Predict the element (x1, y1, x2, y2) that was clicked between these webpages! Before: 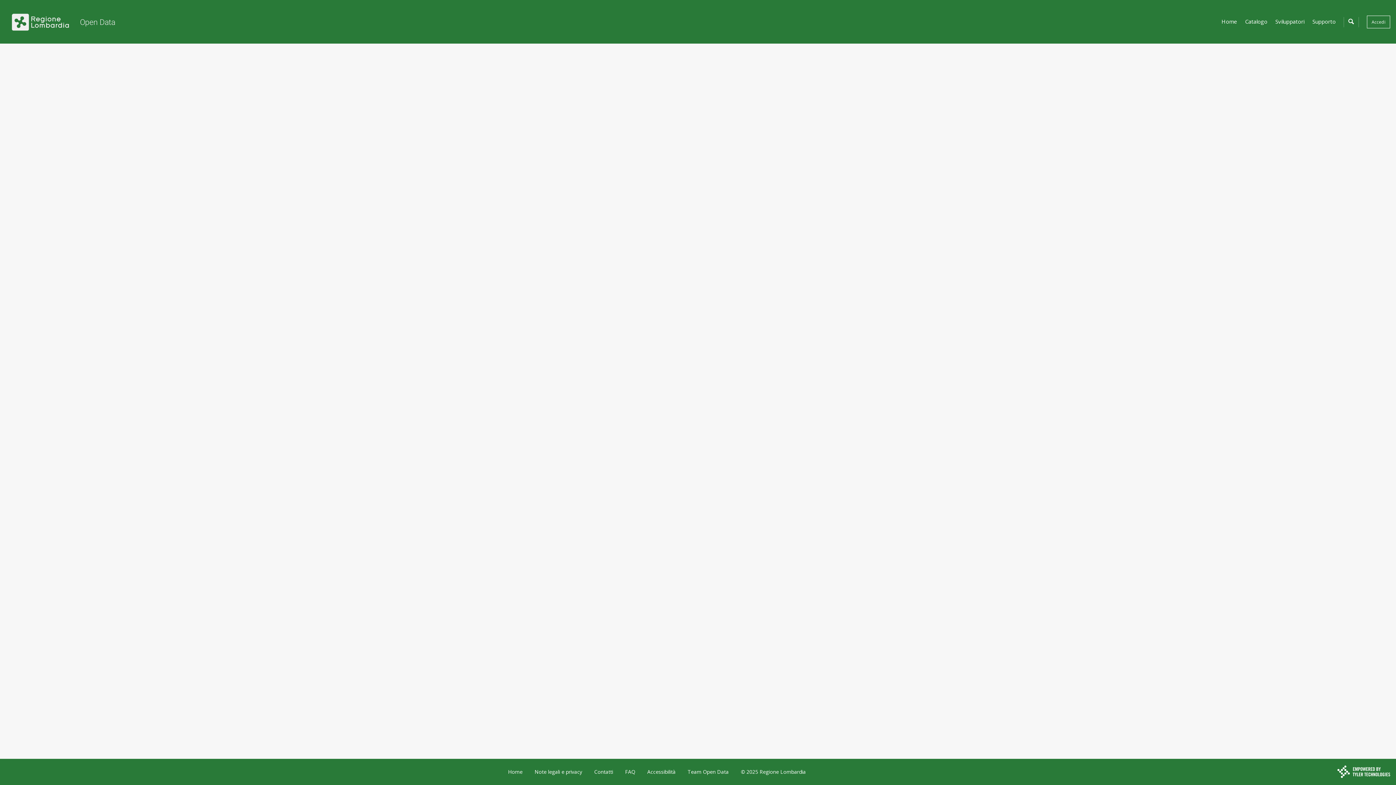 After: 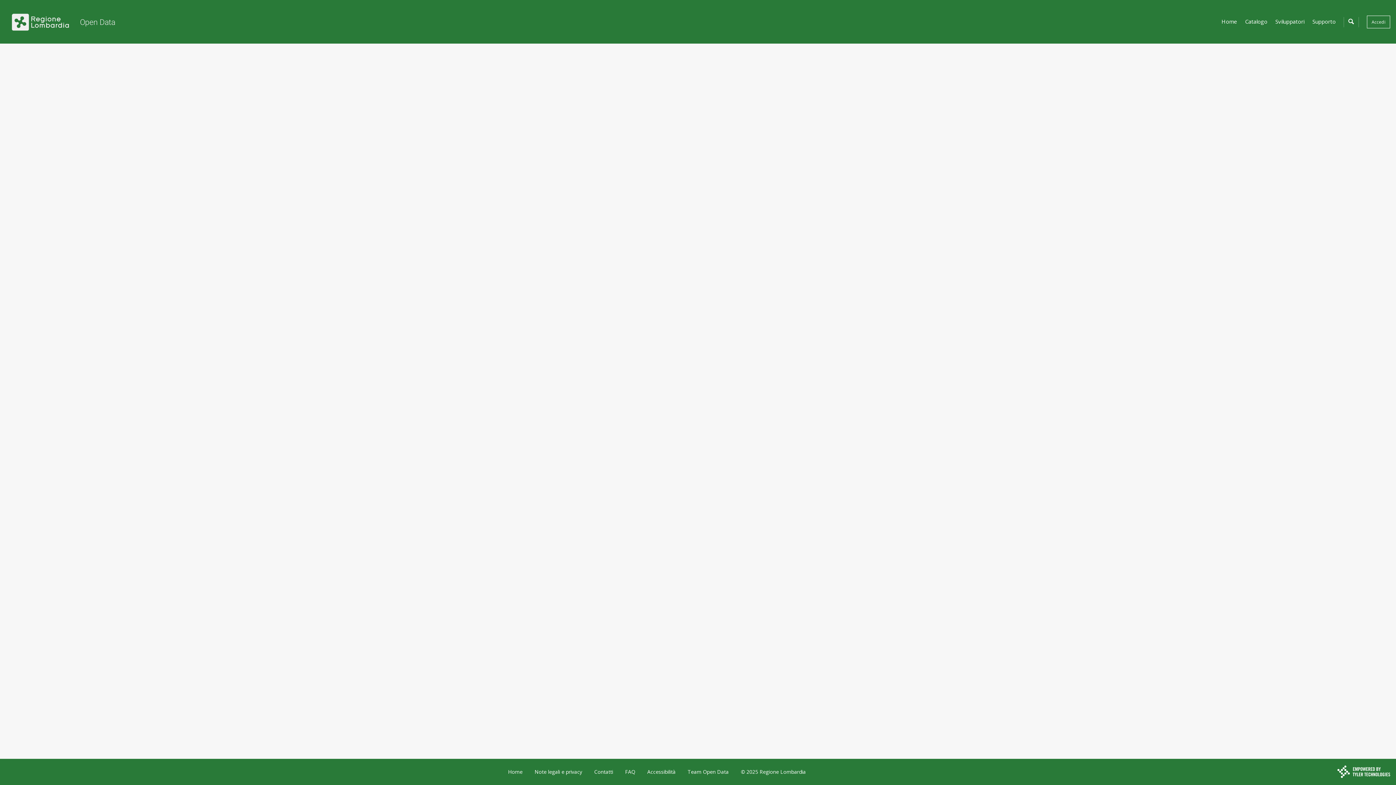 Action: bbox: (1241, 17, 1271, 25) label: Catalogo